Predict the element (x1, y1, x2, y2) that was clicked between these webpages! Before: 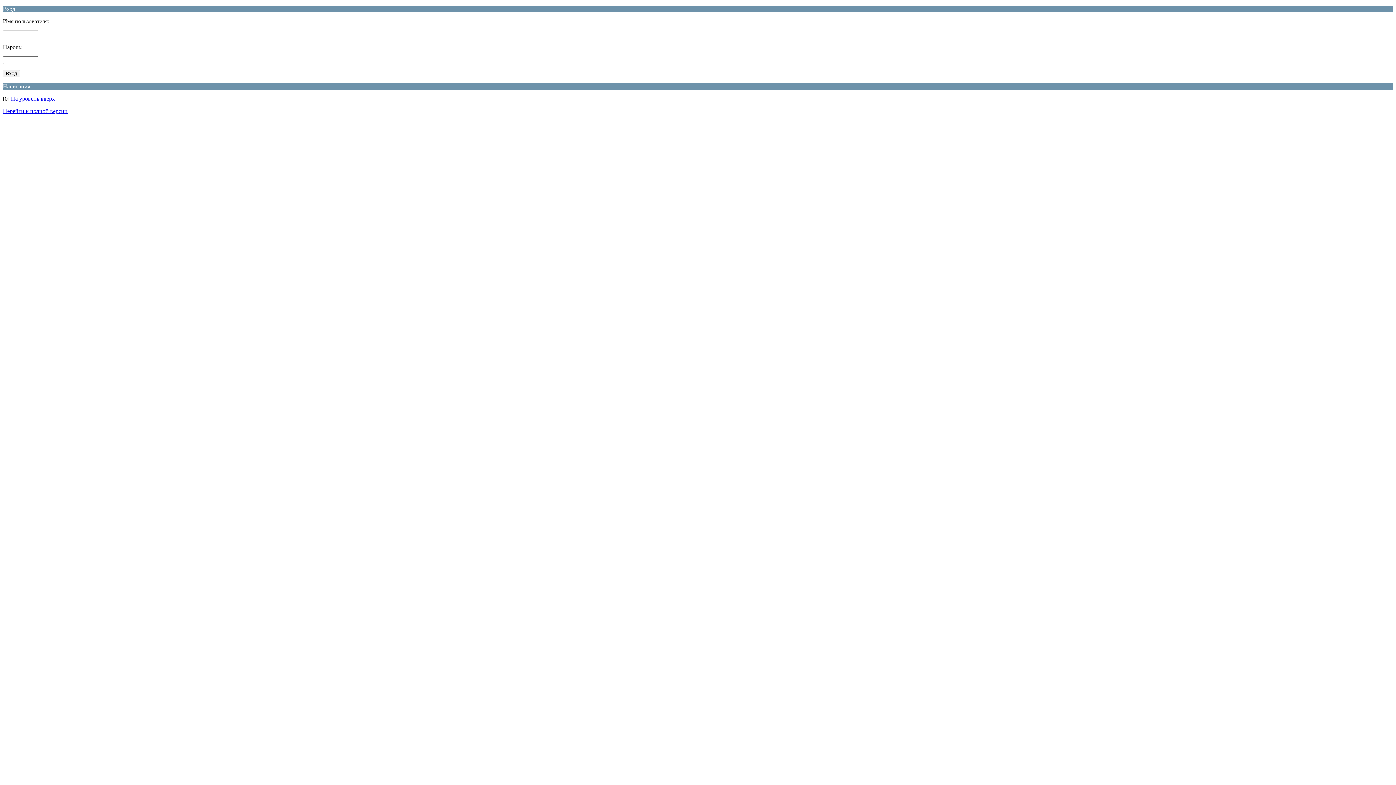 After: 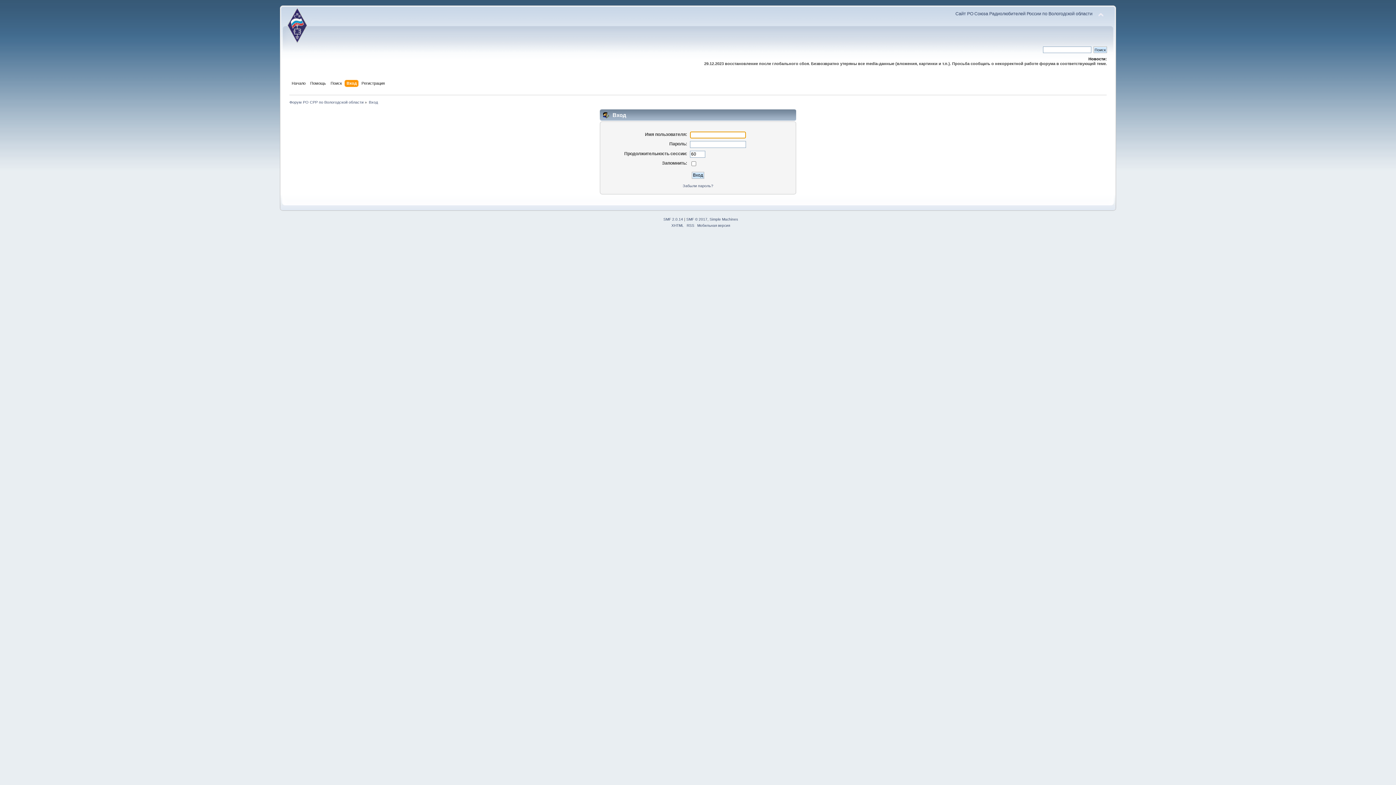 Action: label: Перейти к полной версии bbox: (2, 108, 67, 114)